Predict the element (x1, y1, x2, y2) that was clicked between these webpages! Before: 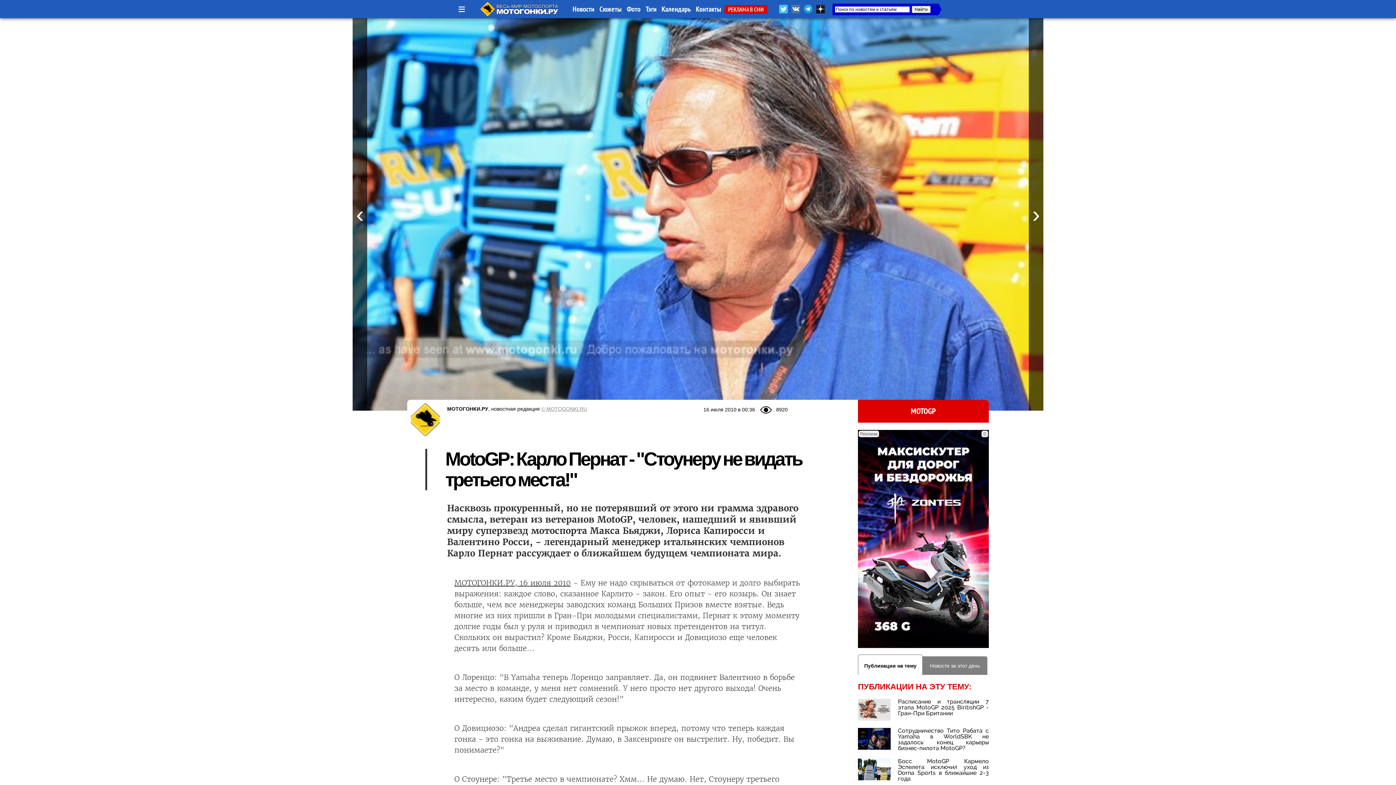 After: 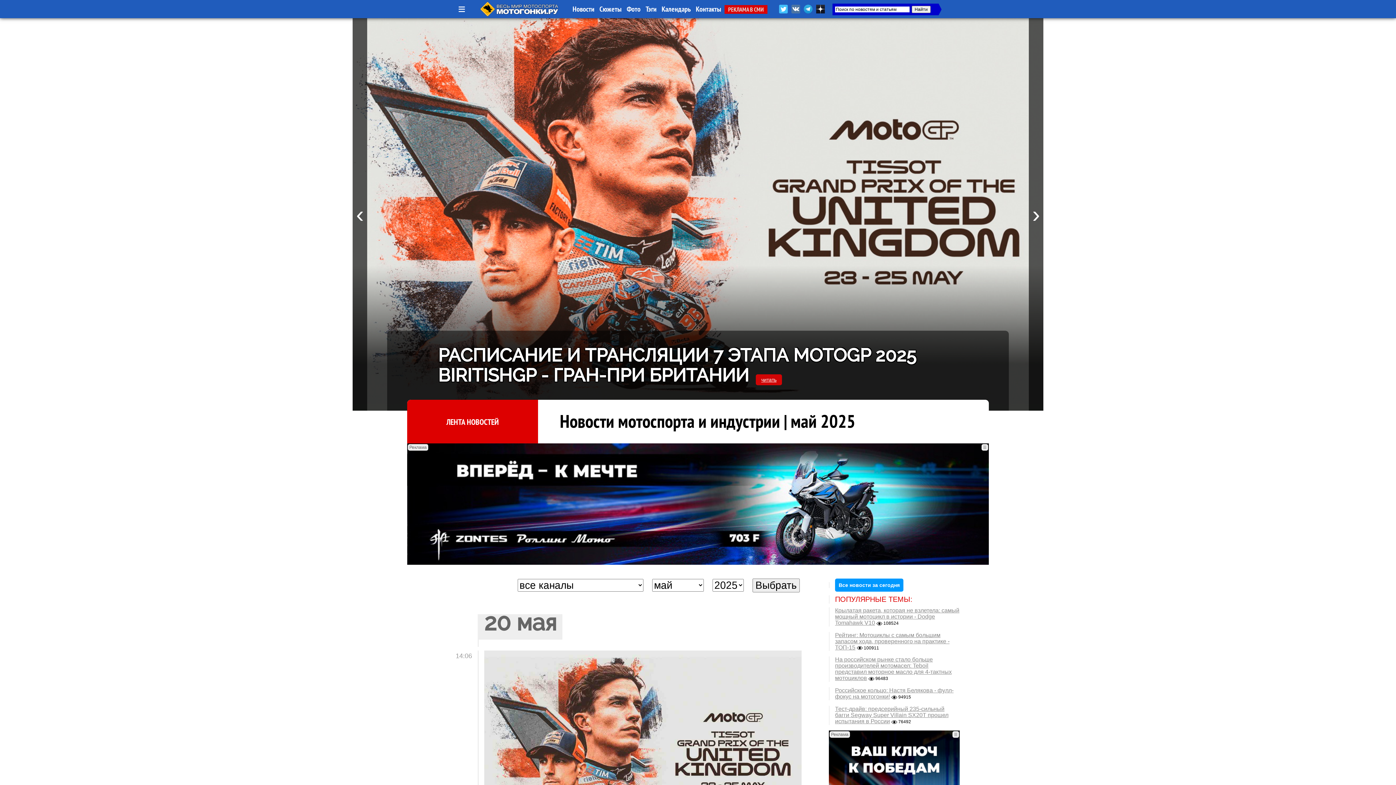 Action: label: Новости bbox: (572, 4, 594, 13)